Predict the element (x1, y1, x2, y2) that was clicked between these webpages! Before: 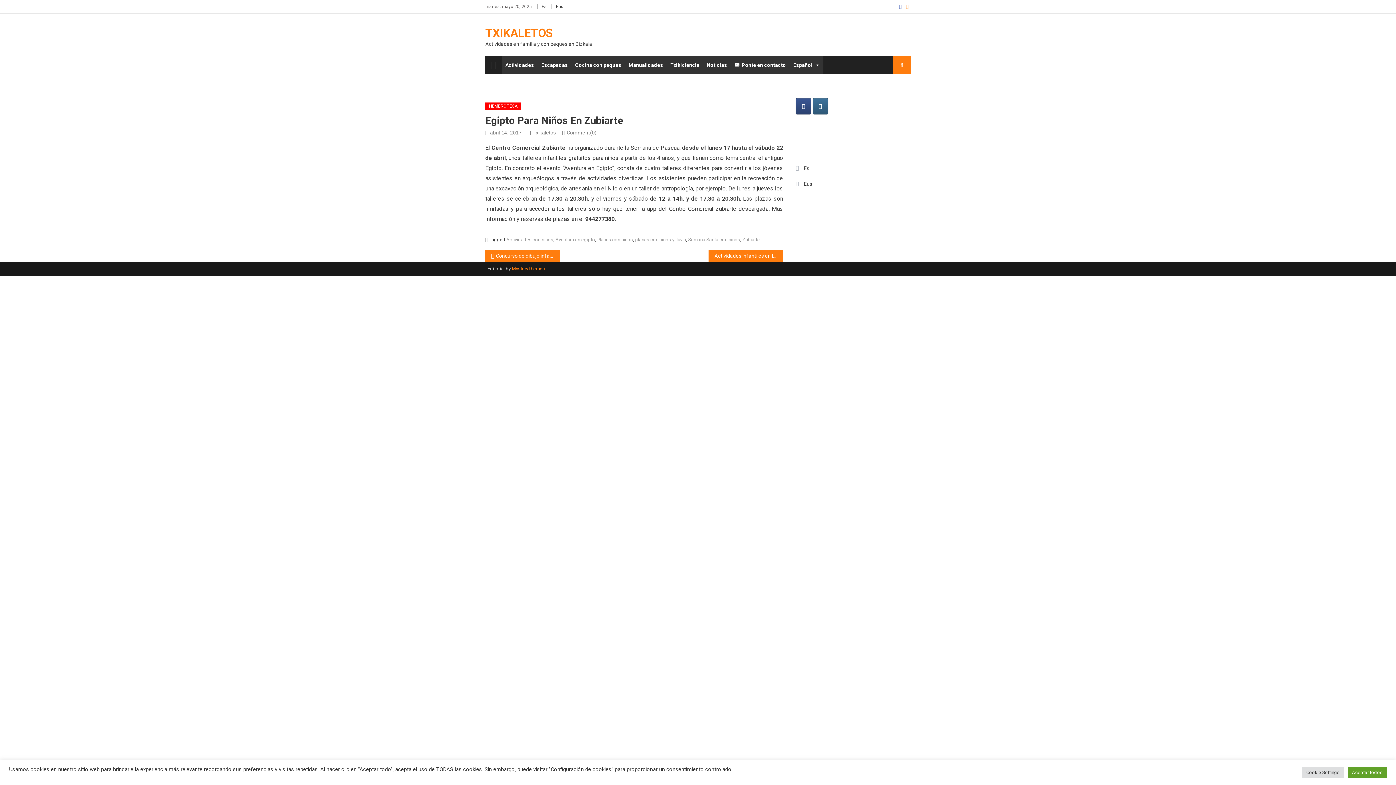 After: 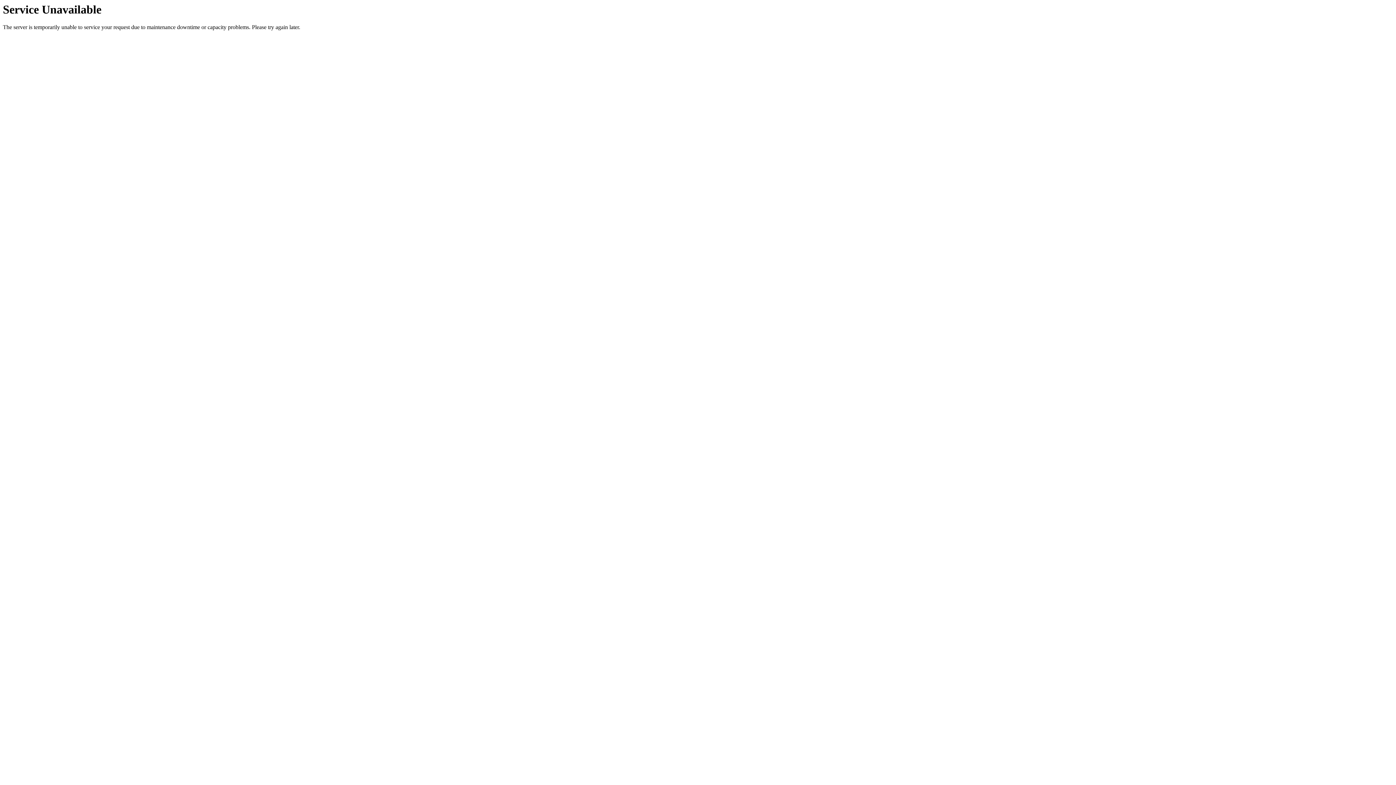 Action: label: Actividades infantiles en los museos de Bizkaia bbox: (708, 249, 783, 261)